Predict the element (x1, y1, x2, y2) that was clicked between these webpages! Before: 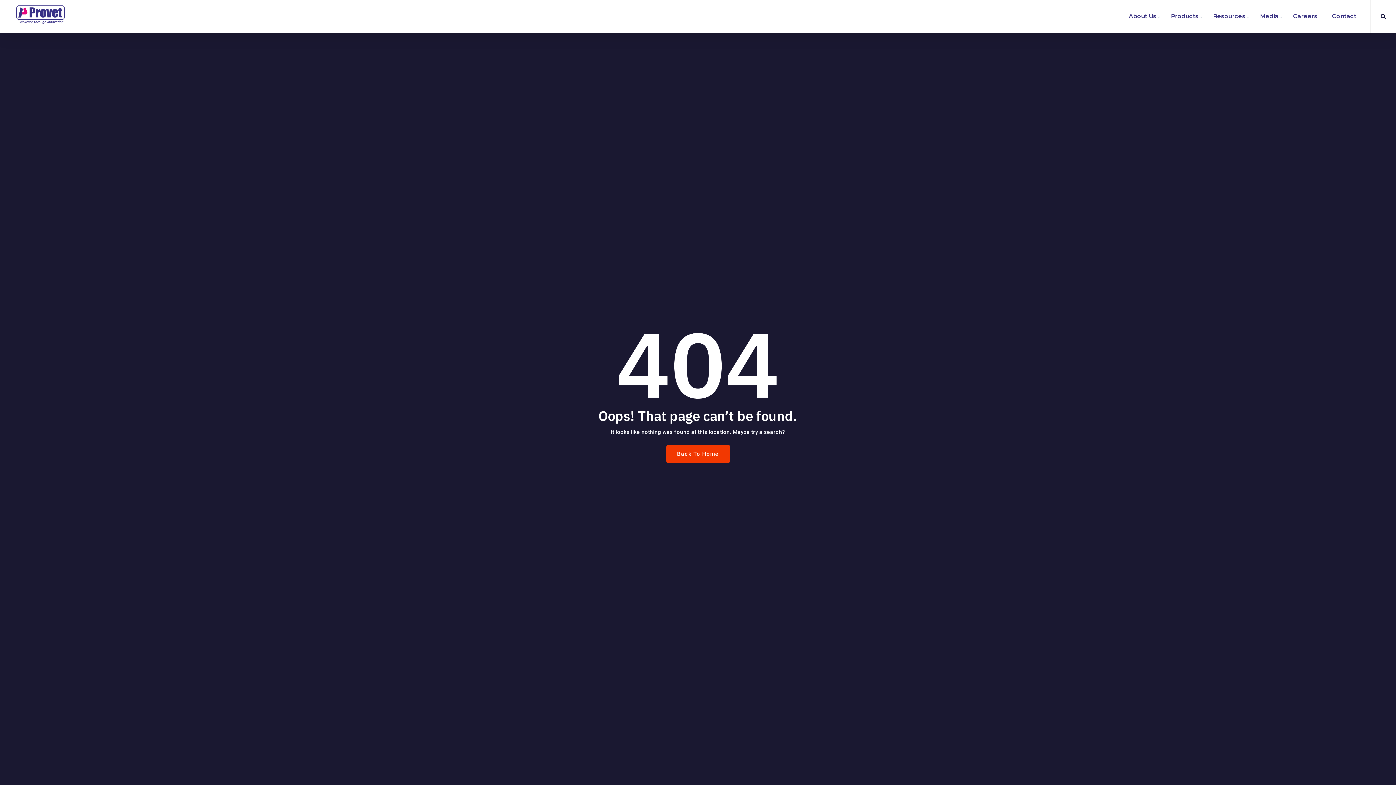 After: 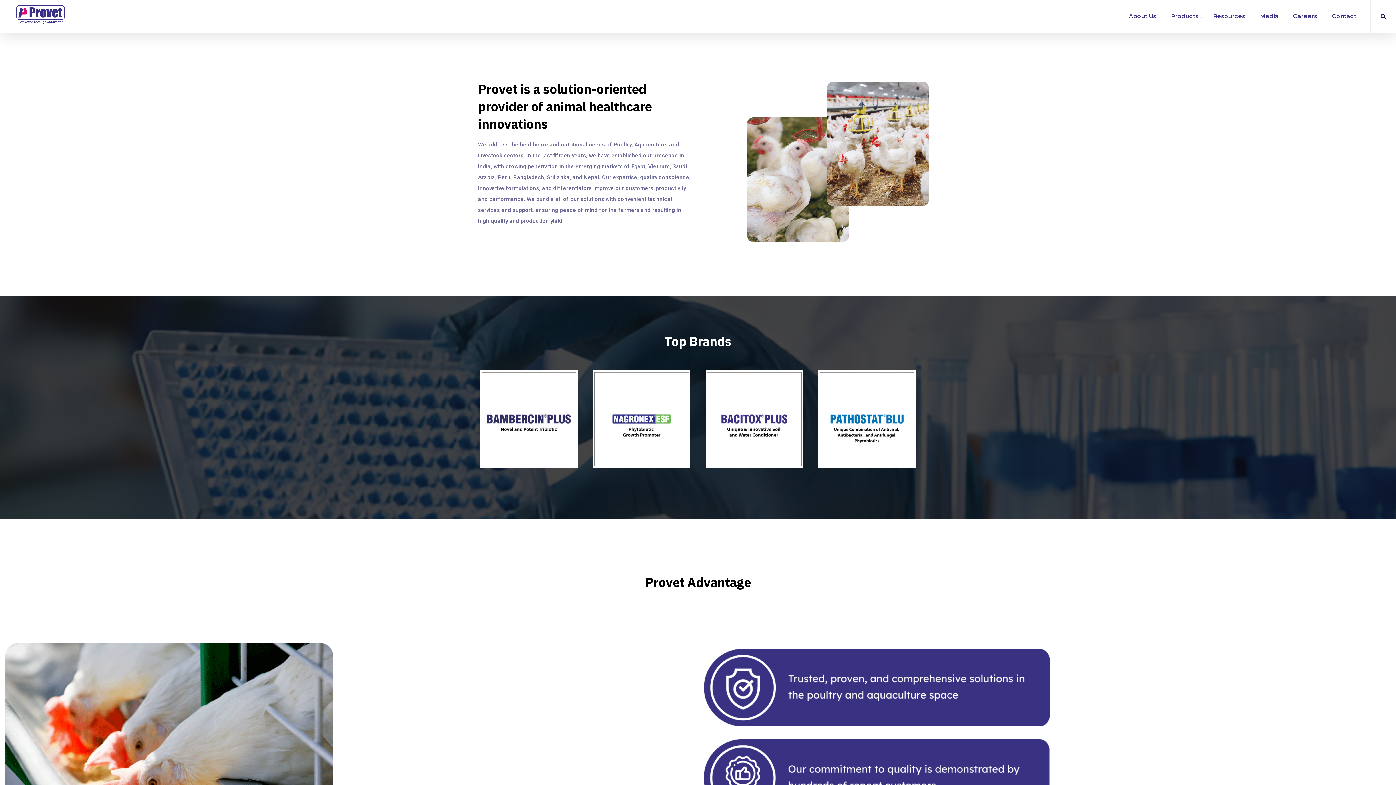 Action: bbox: (16, 5, 64, 23)